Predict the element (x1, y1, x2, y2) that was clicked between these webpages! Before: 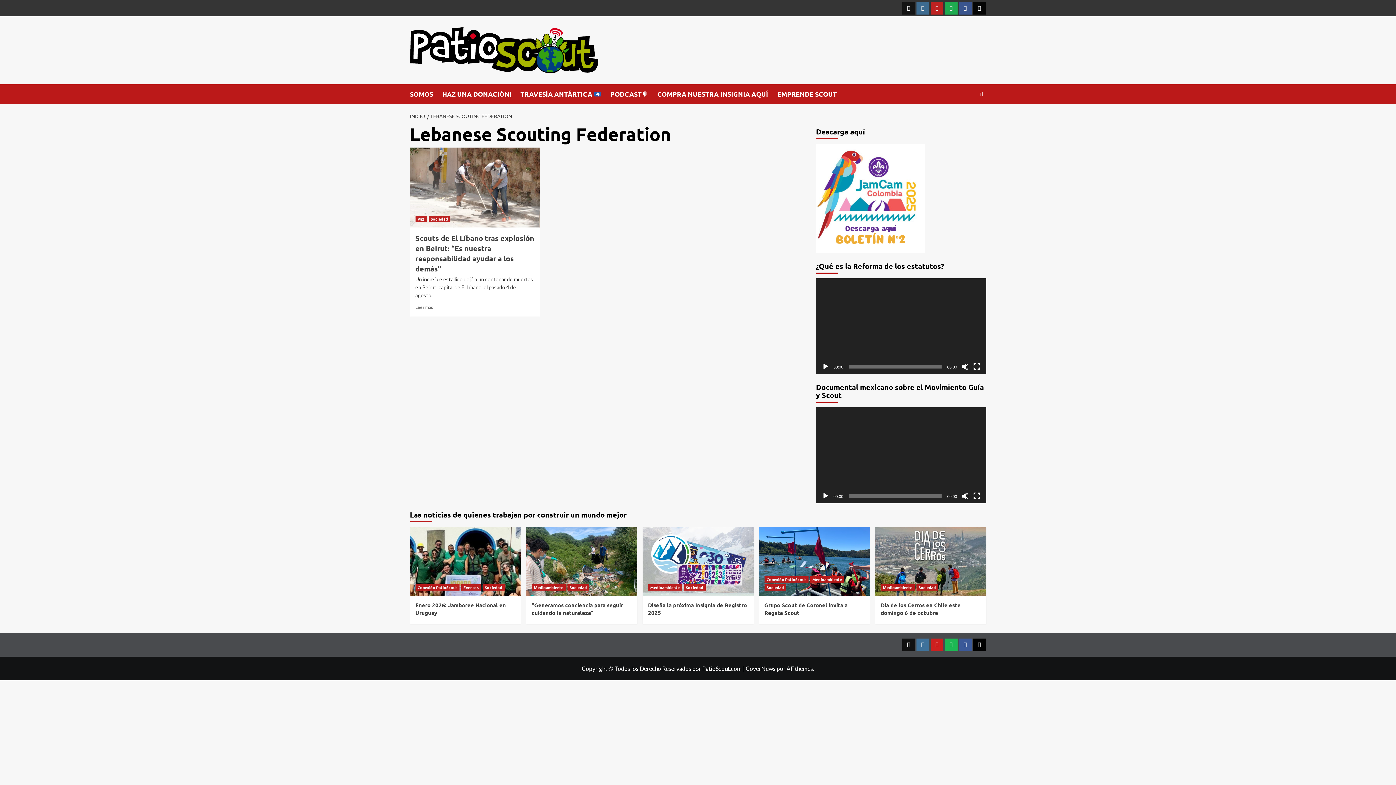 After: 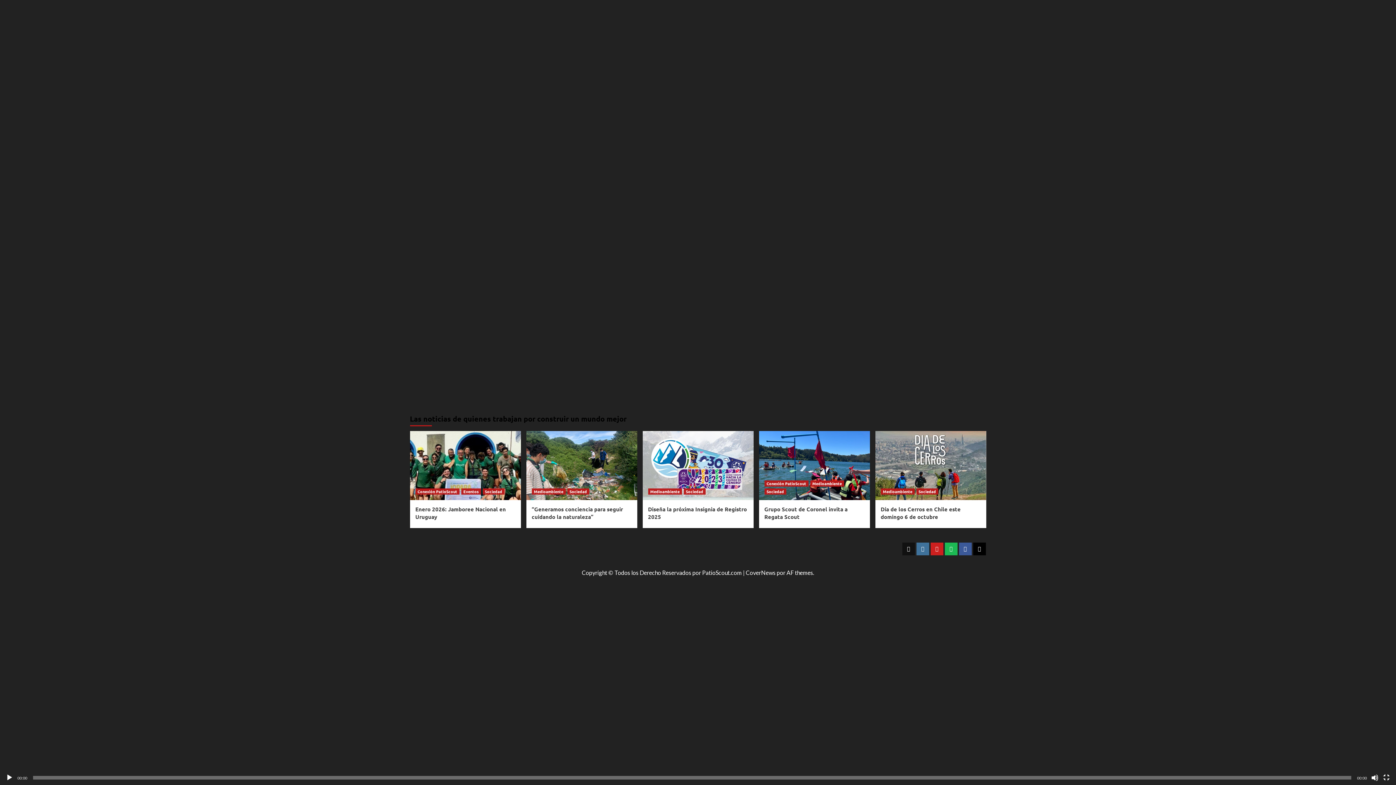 Action: label: Pantalla completa bbox: (973, 363, 980, 370)